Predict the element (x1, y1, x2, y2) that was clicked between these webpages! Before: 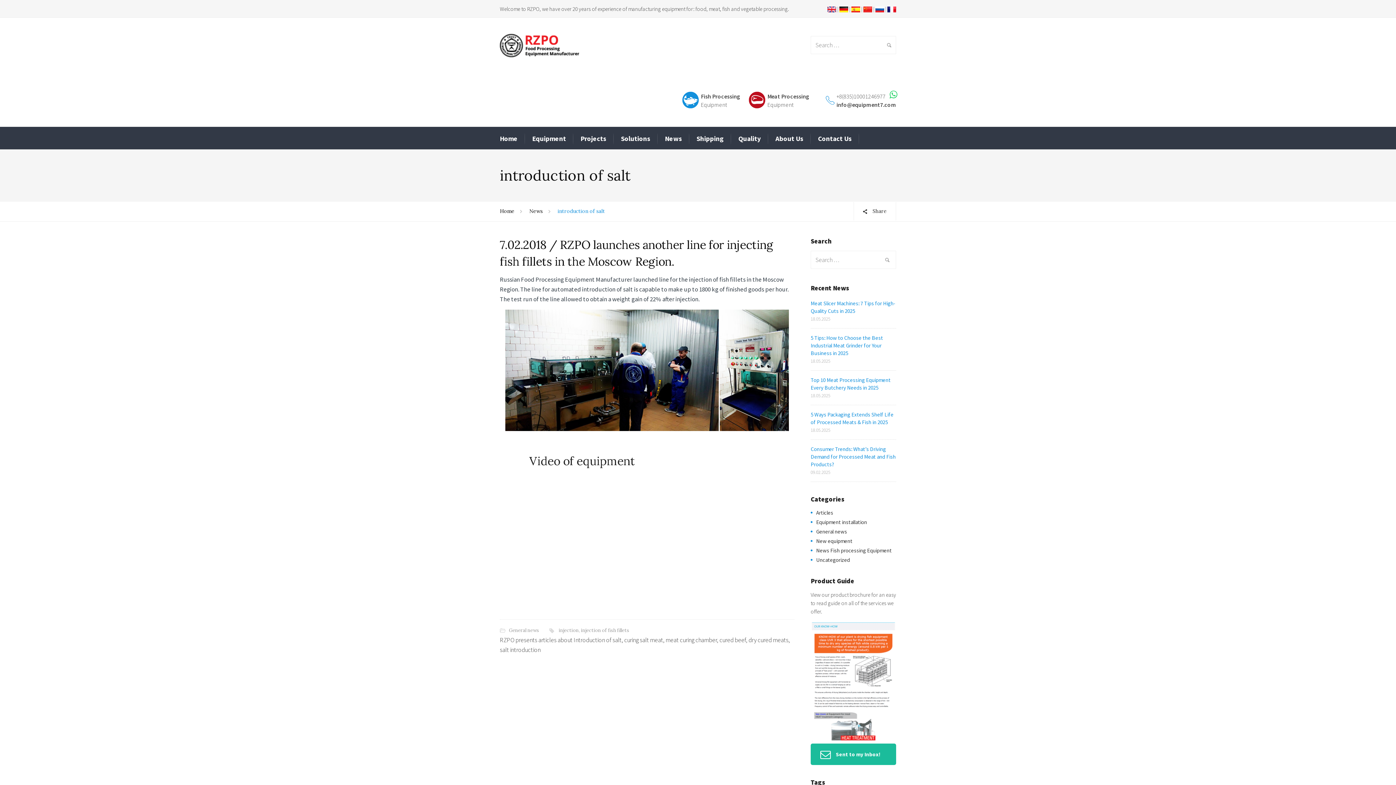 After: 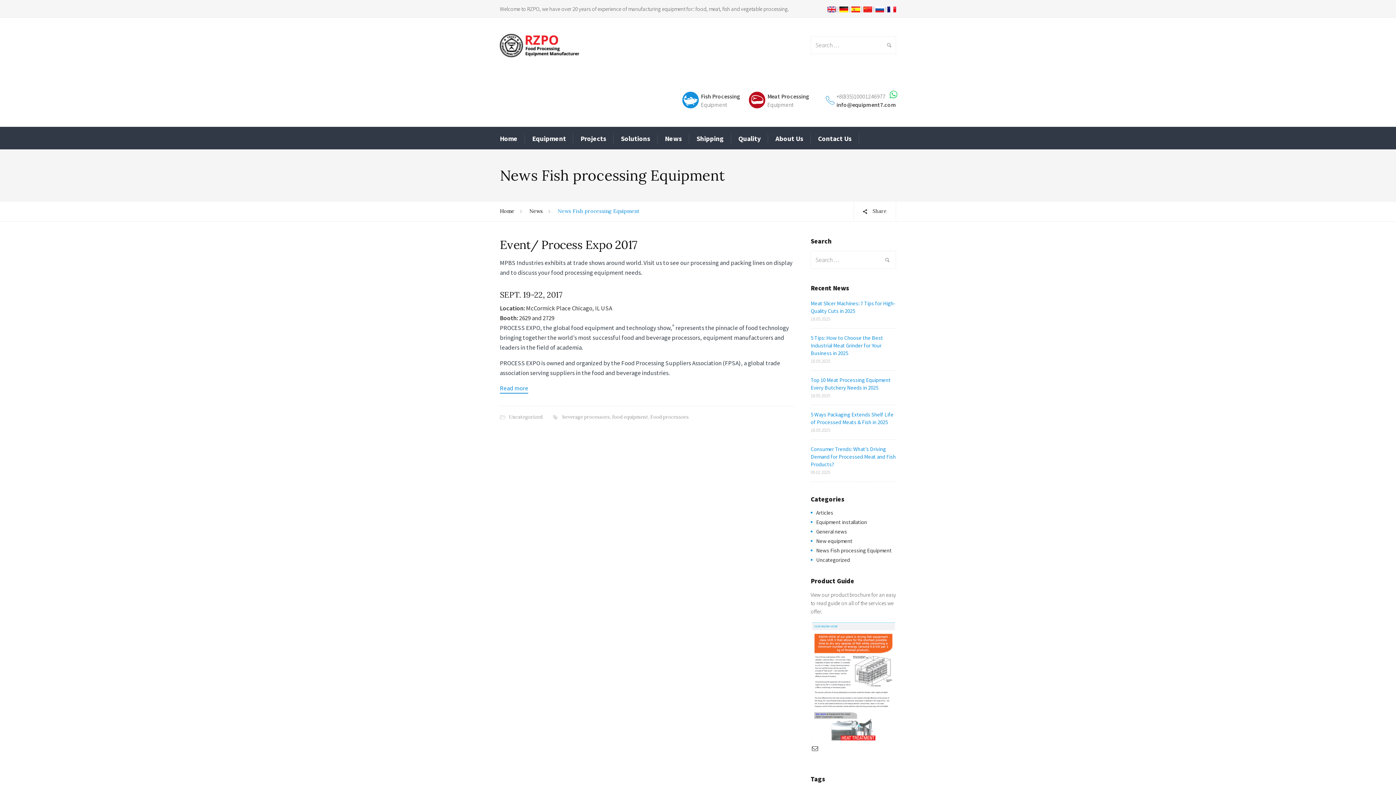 Action: bbox: (816, 547, 892, 554) label: News Fish processing Equipment